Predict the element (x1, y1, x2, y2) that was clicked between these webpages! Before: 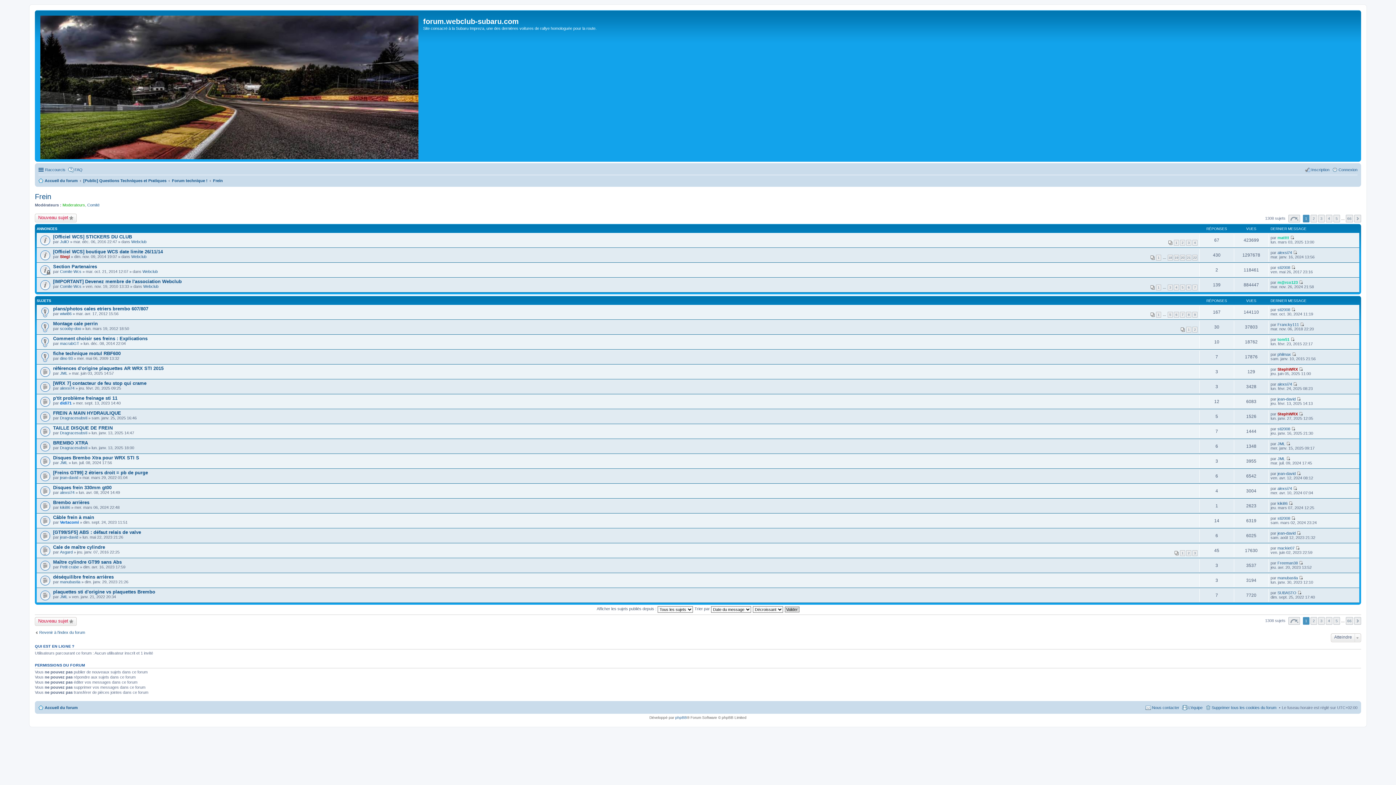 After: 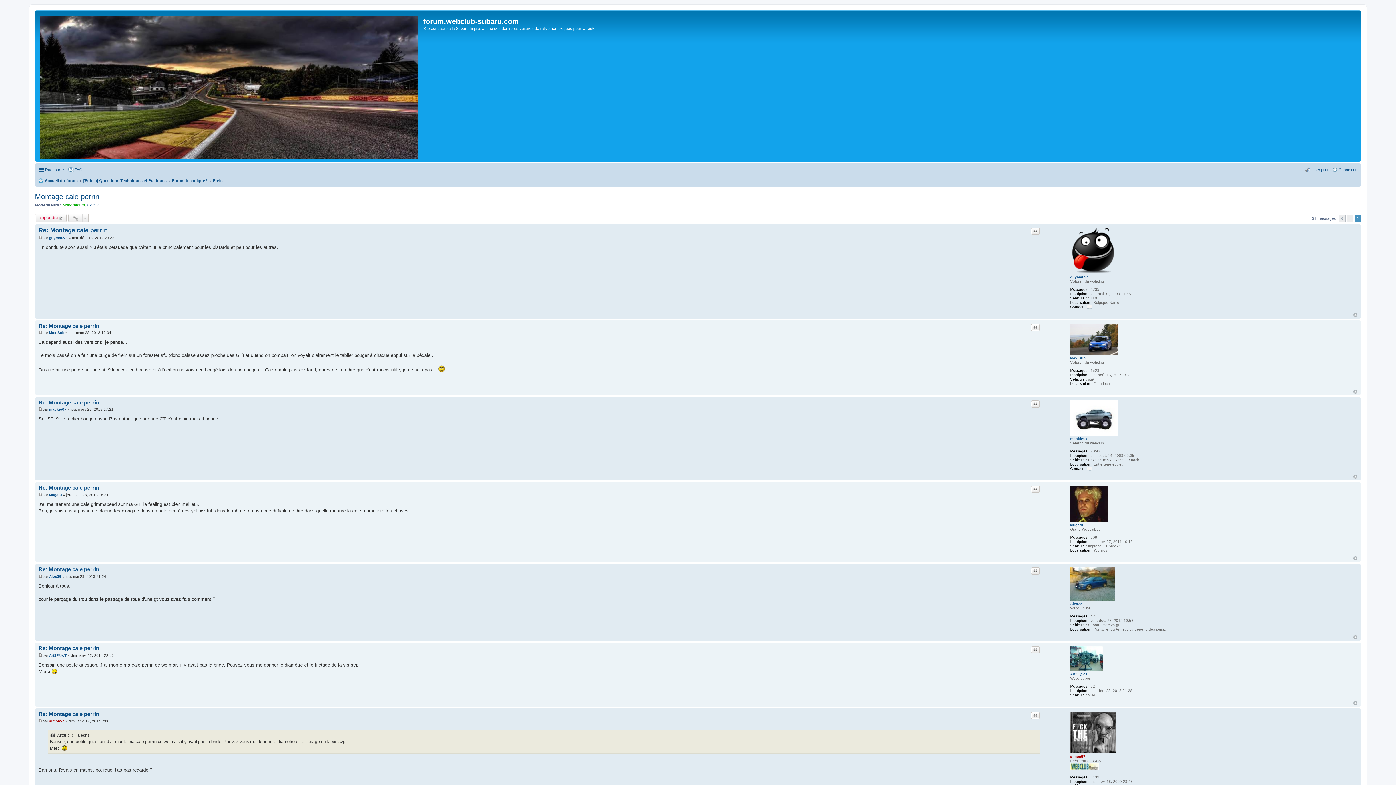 Action: bbox: (1192, 326, 1197, 332) label: 2